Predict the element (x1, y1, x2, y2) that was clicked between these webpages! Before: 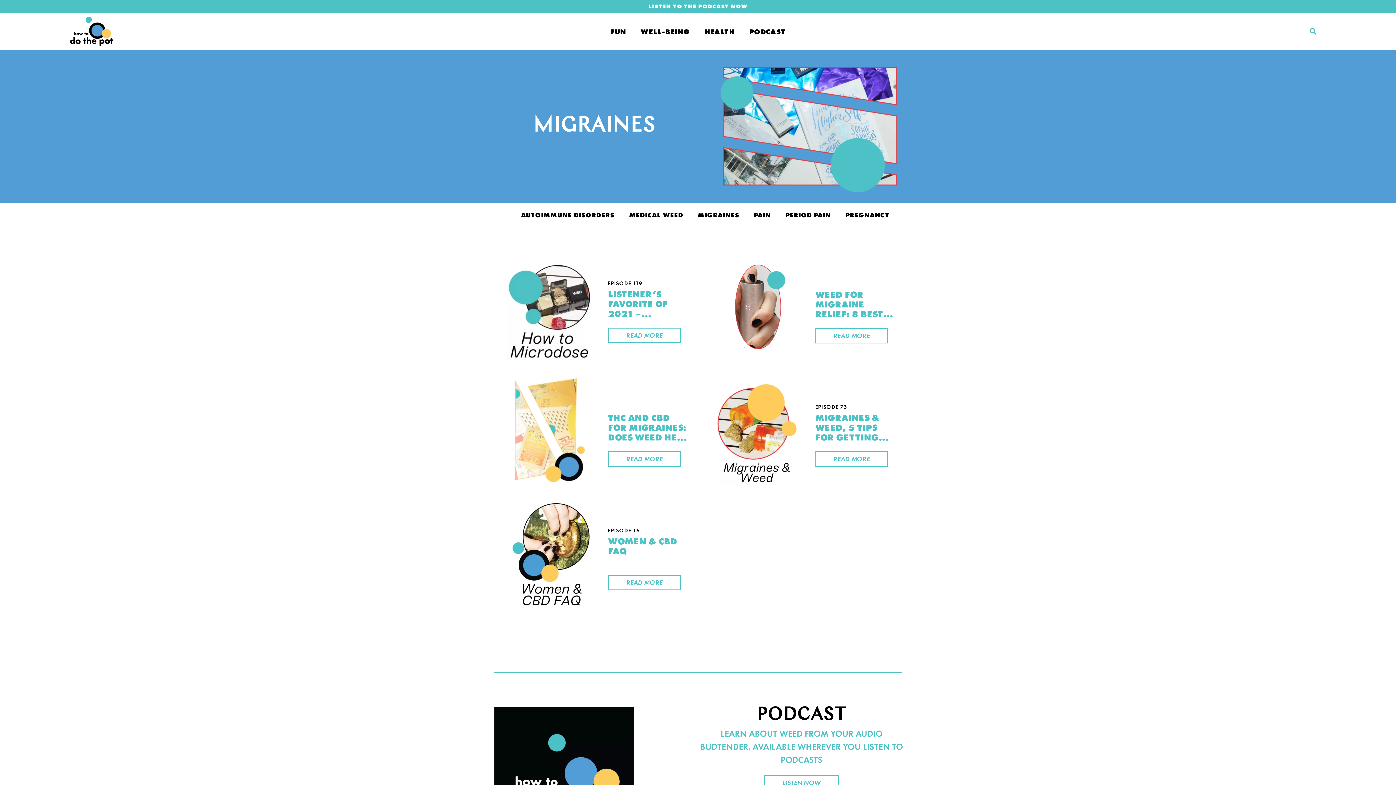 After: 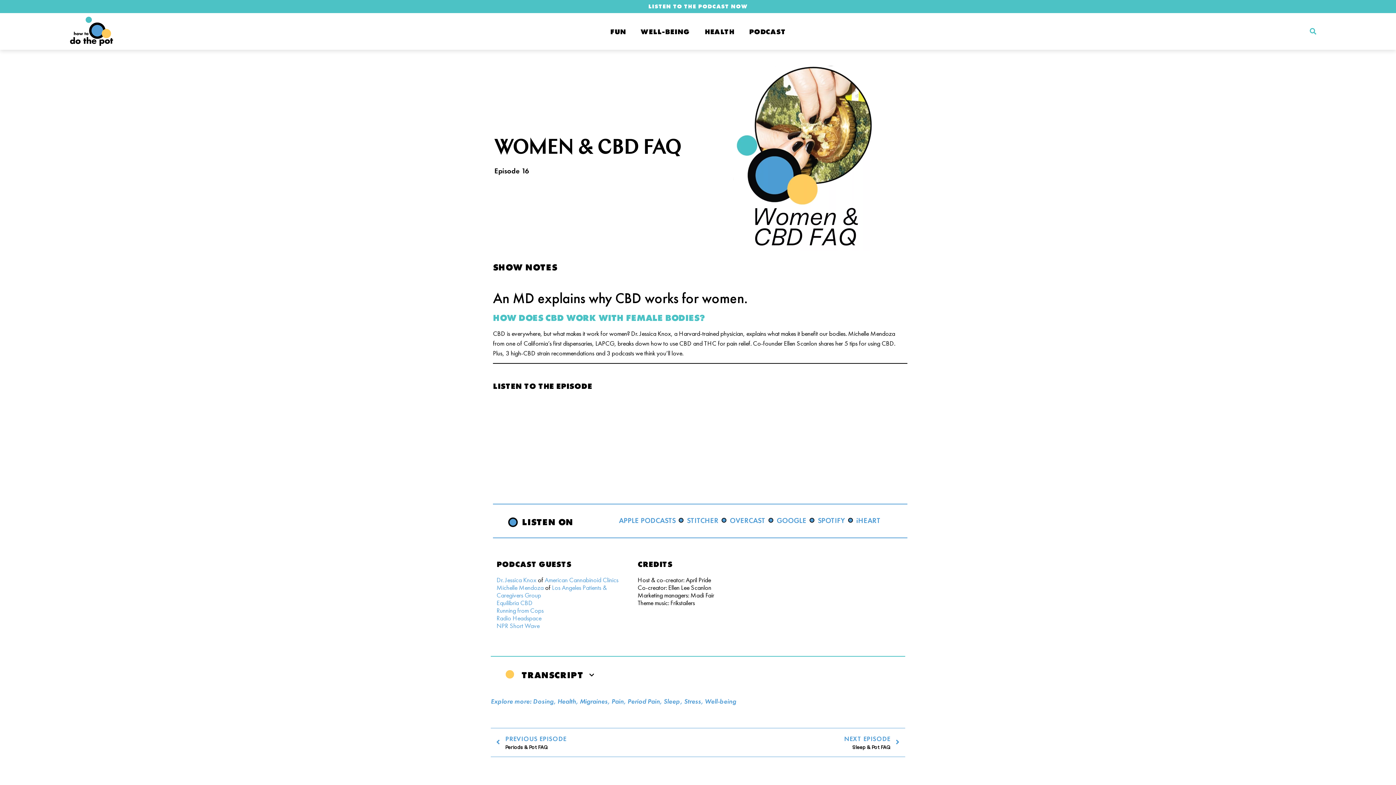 Action: label: EPISODE 16 bbox: (608, 527, 640, 534)